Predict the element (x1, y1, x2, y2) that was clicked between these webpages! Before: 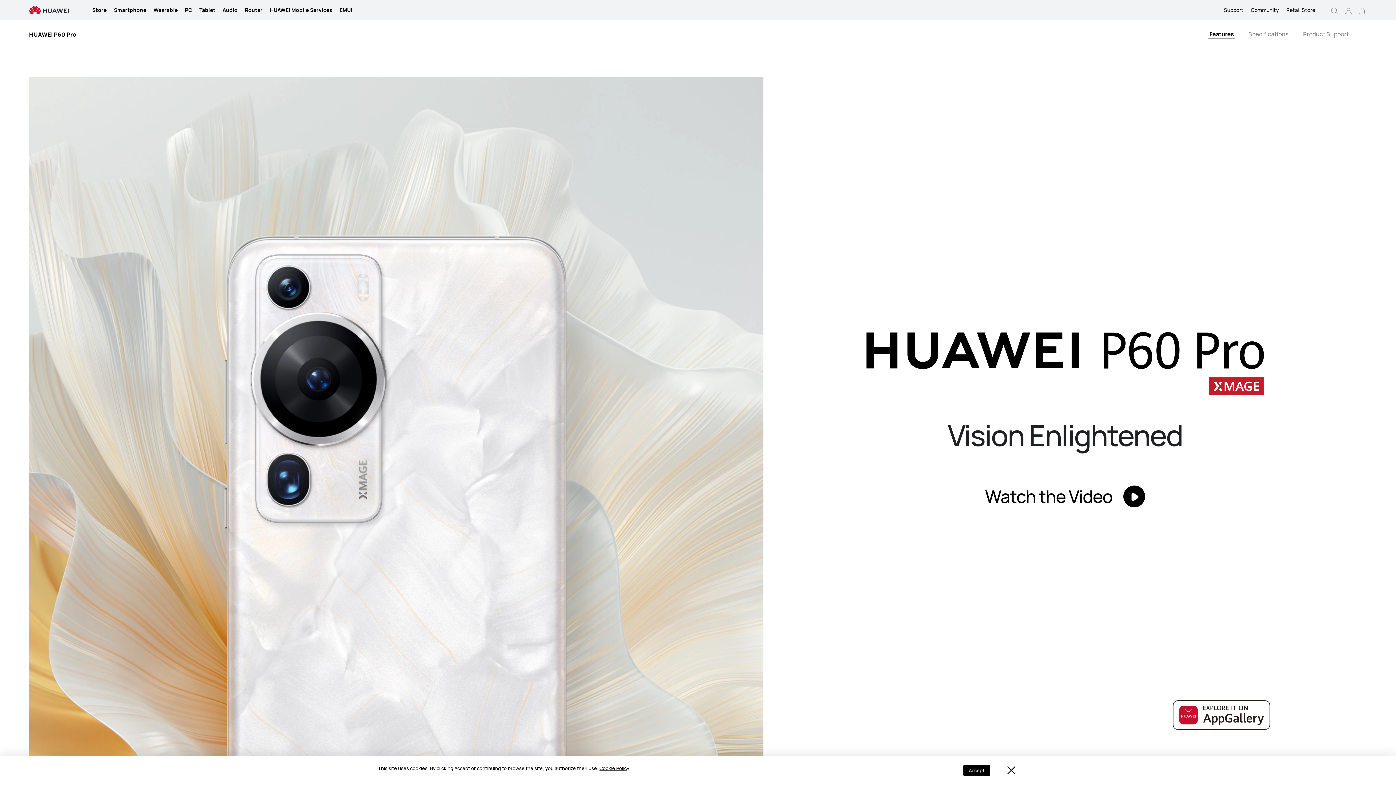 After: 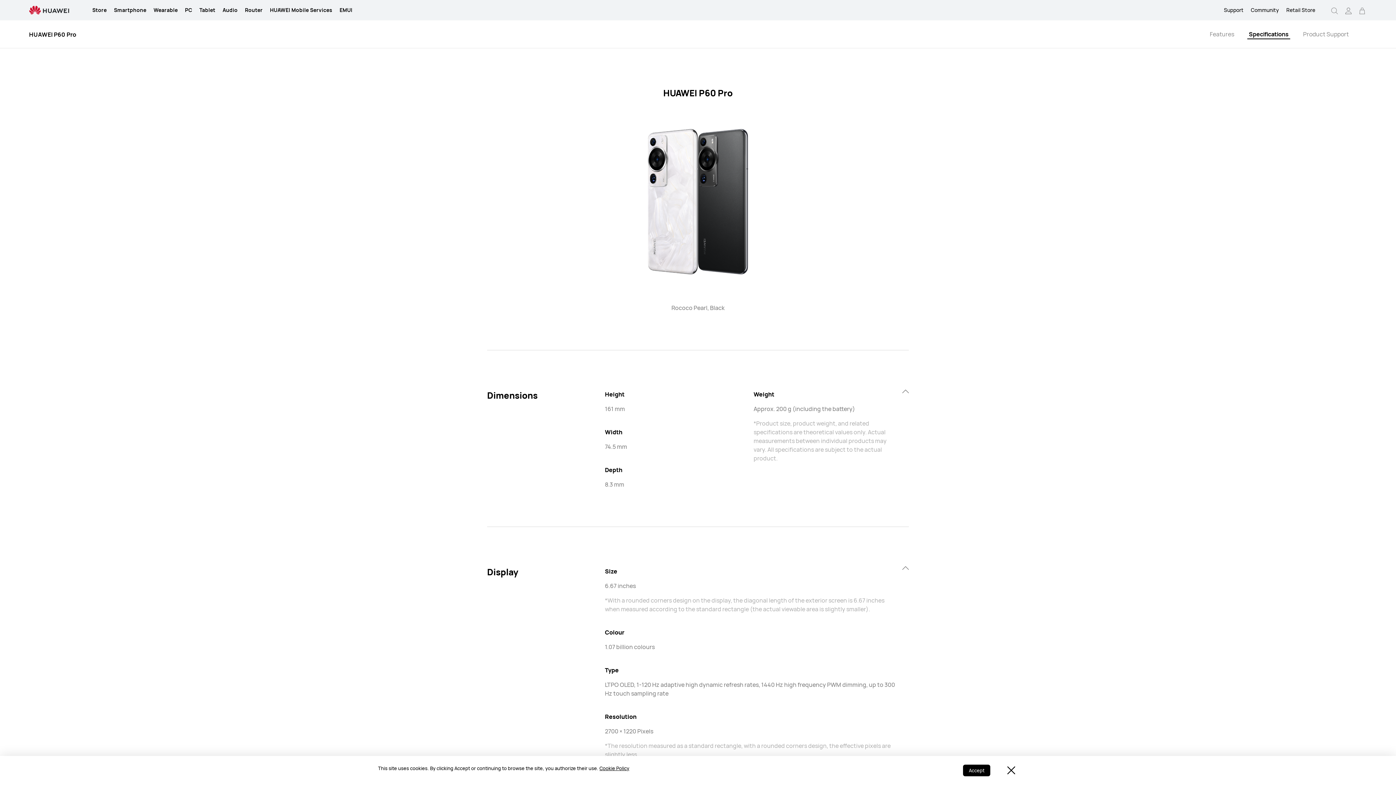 Action: label: Specifications bbox: (1247, 29, 1290, 38)